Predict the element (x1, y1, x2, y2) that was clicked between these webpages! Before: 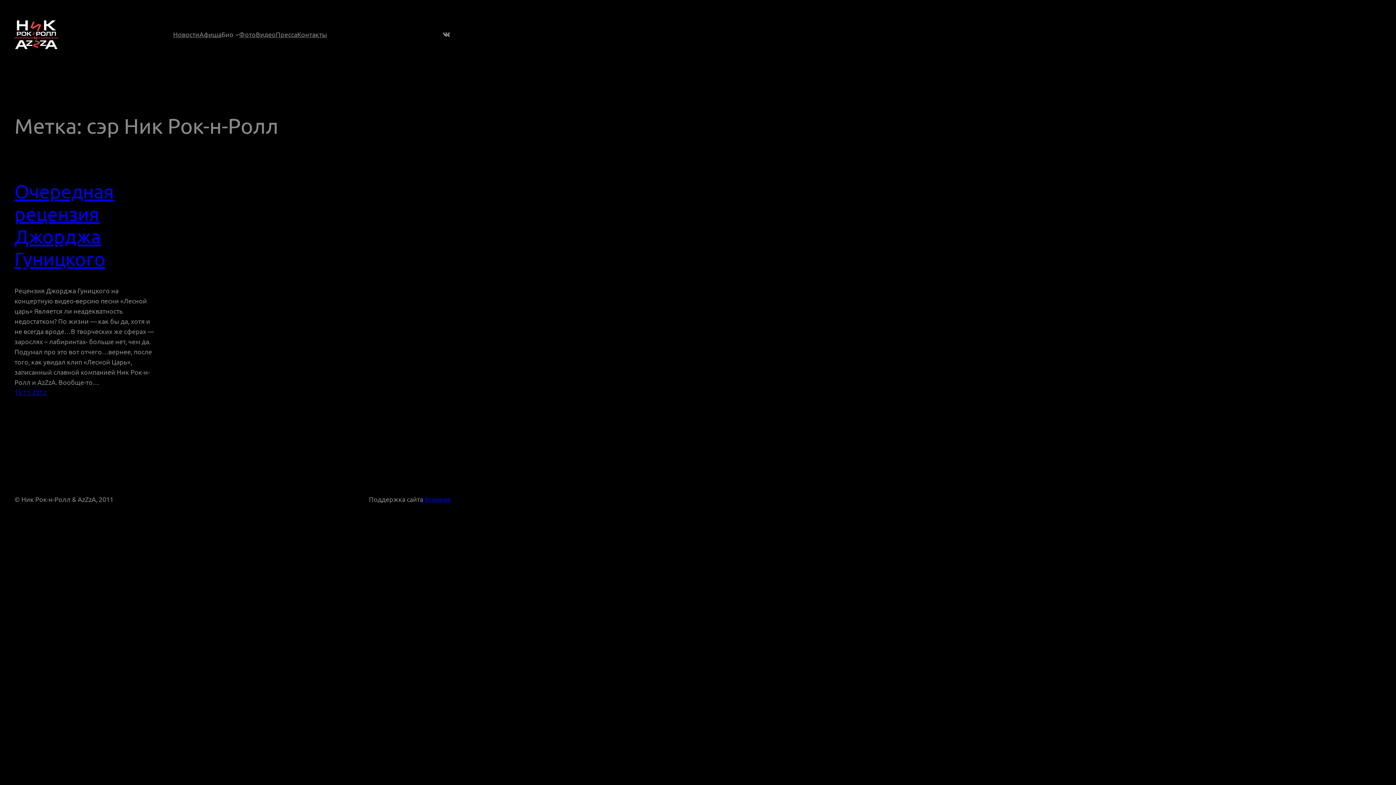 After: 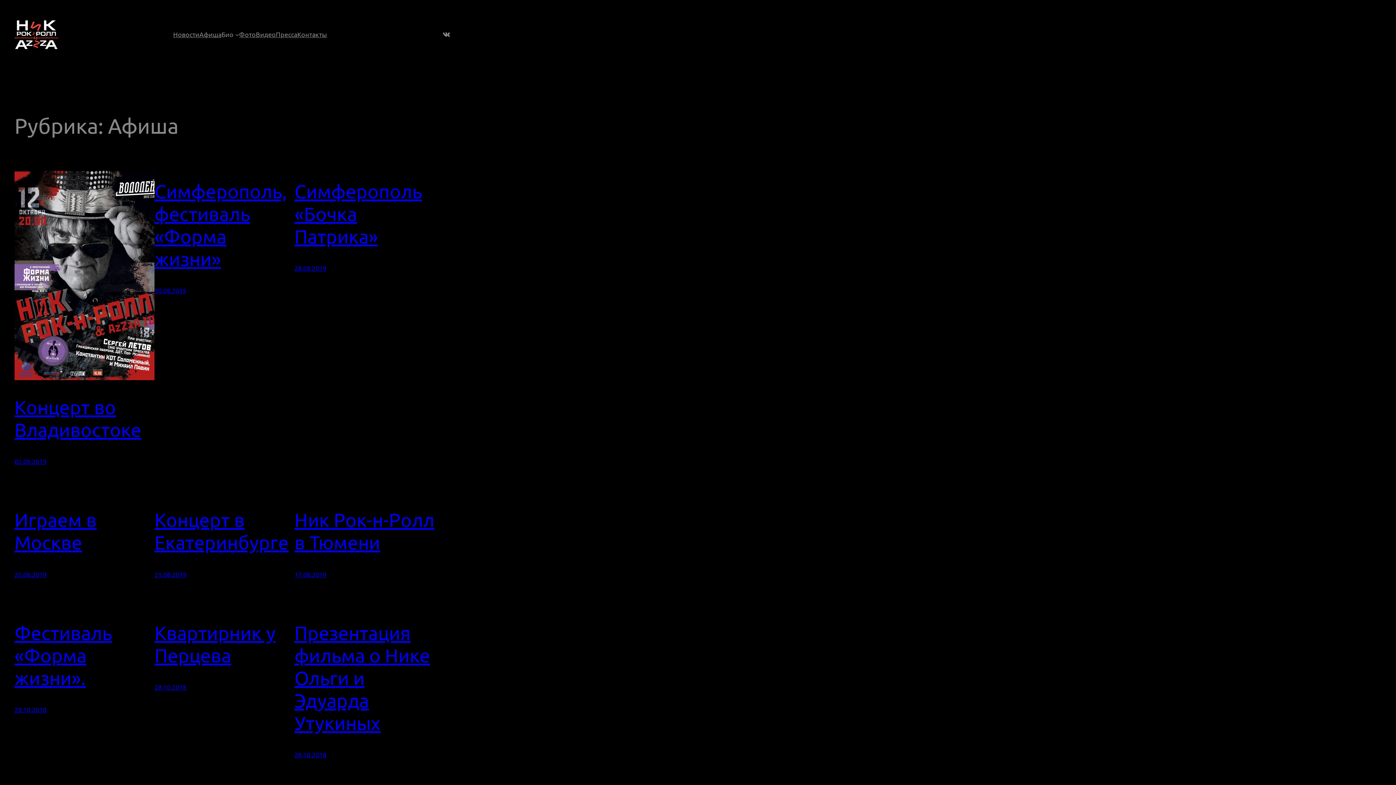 Action: bbox: (199, 29, 221, 39) label: Афиша